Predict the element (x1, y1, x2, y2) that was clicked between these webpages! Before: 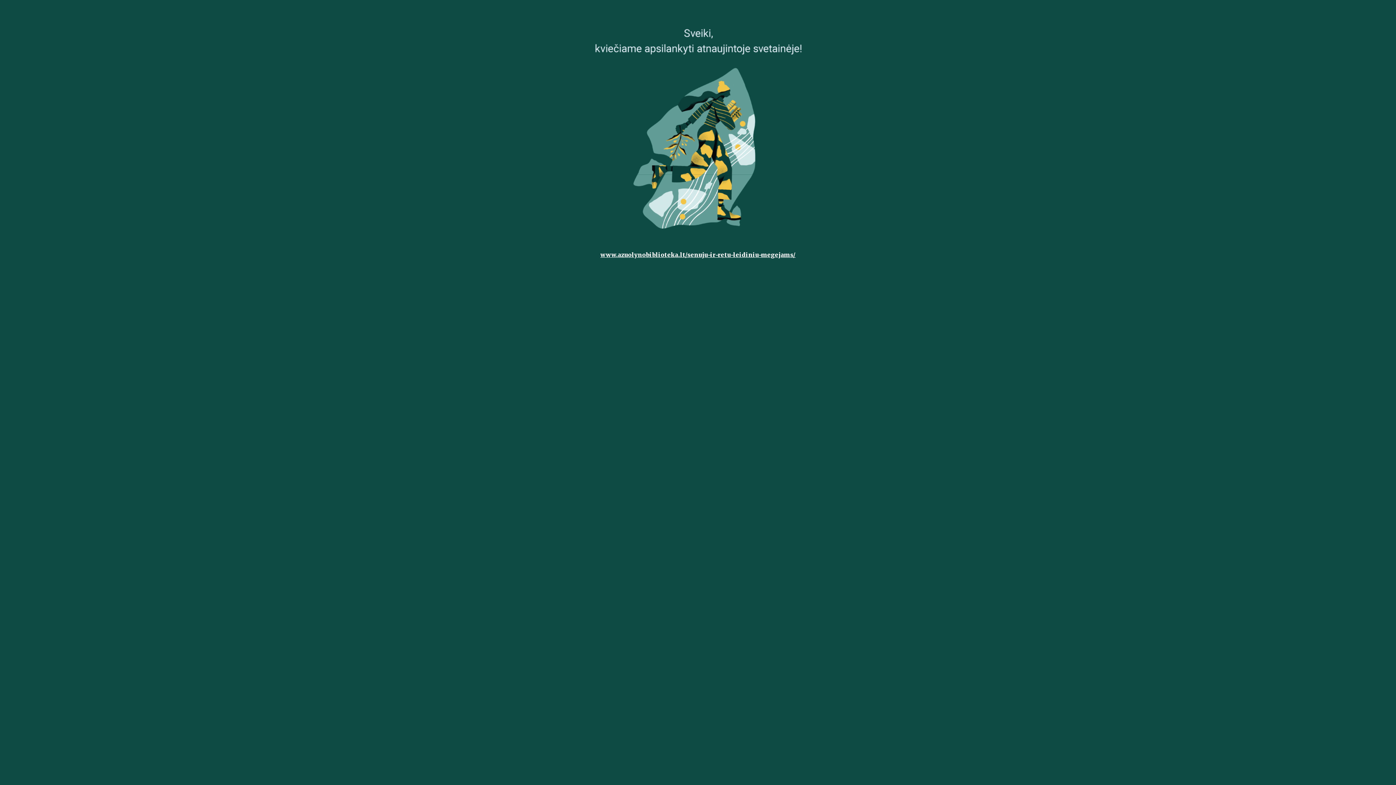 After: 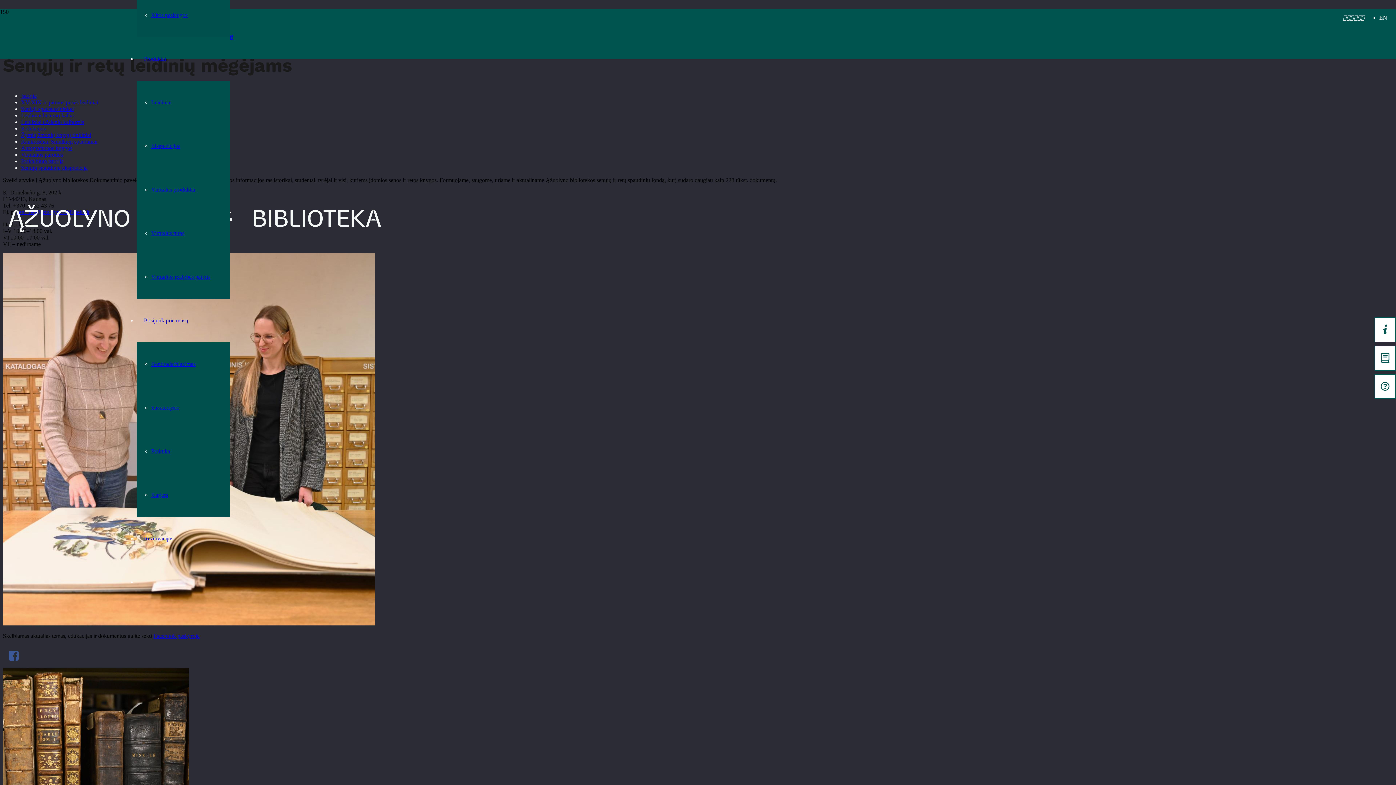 Action: label: www.azuolynobiblioteka.lt/senuju-ir-retu-leidiniu-megejams/ bbox: (600, 251, 795, 258)